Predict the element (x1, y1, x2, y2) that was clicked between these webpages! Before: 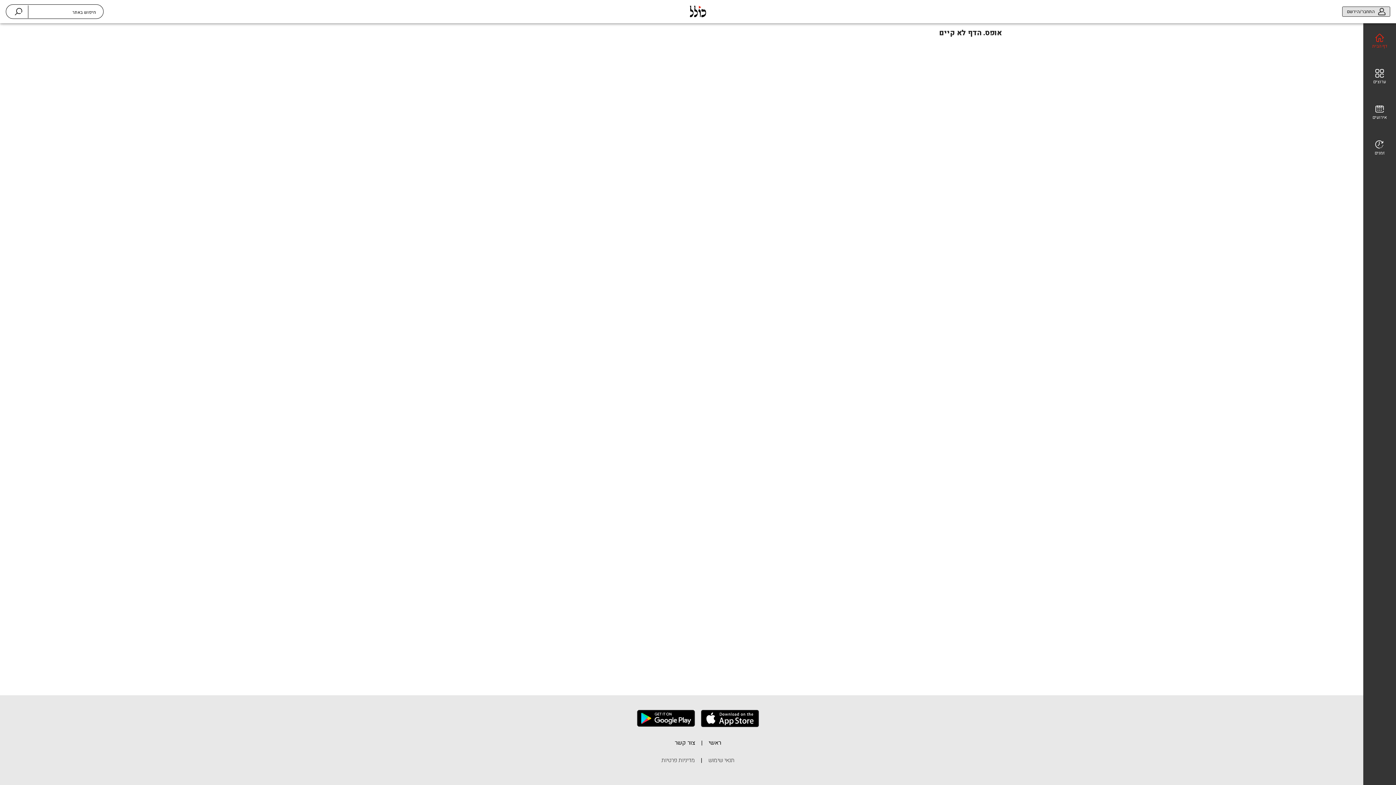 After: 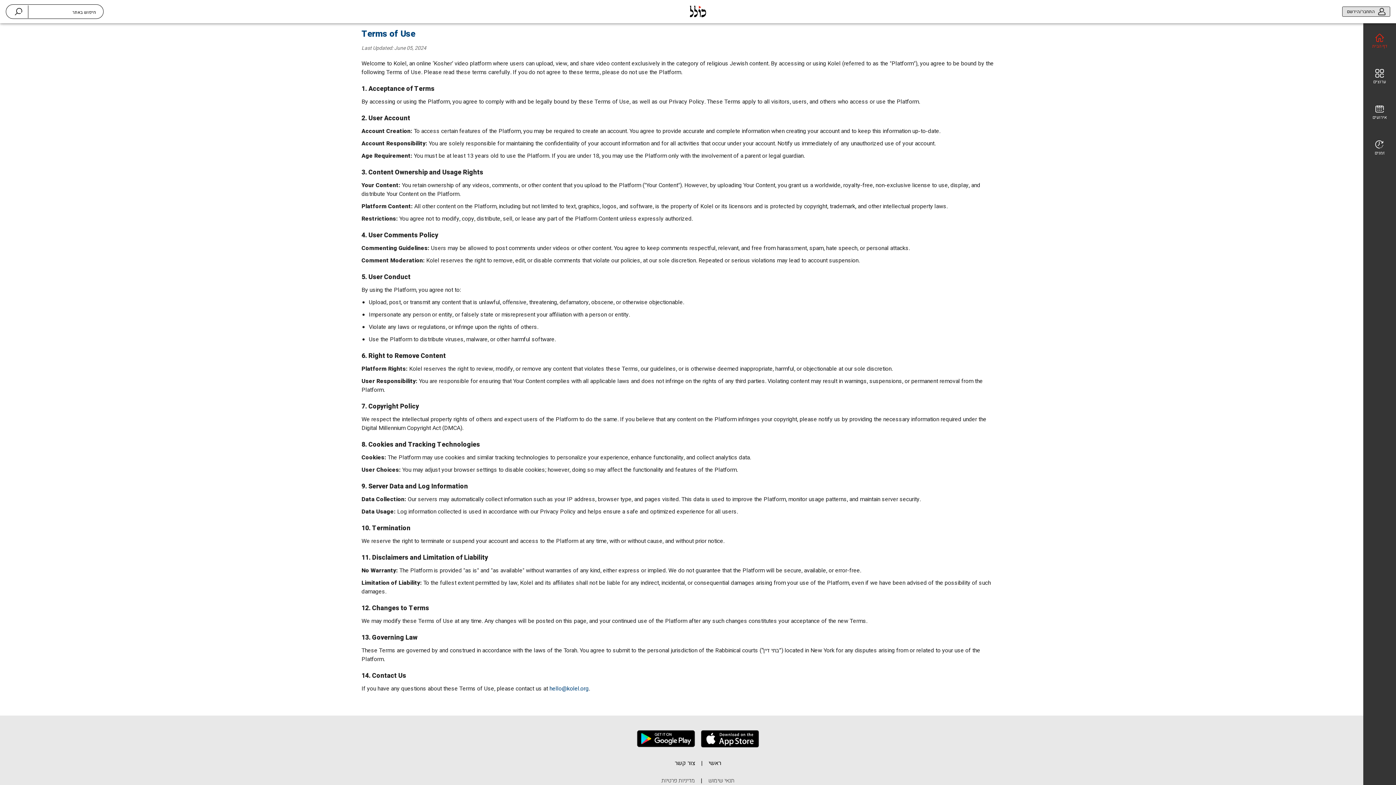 Action: label: תנאי שימוש bbox: (708, 756, 734, 770)